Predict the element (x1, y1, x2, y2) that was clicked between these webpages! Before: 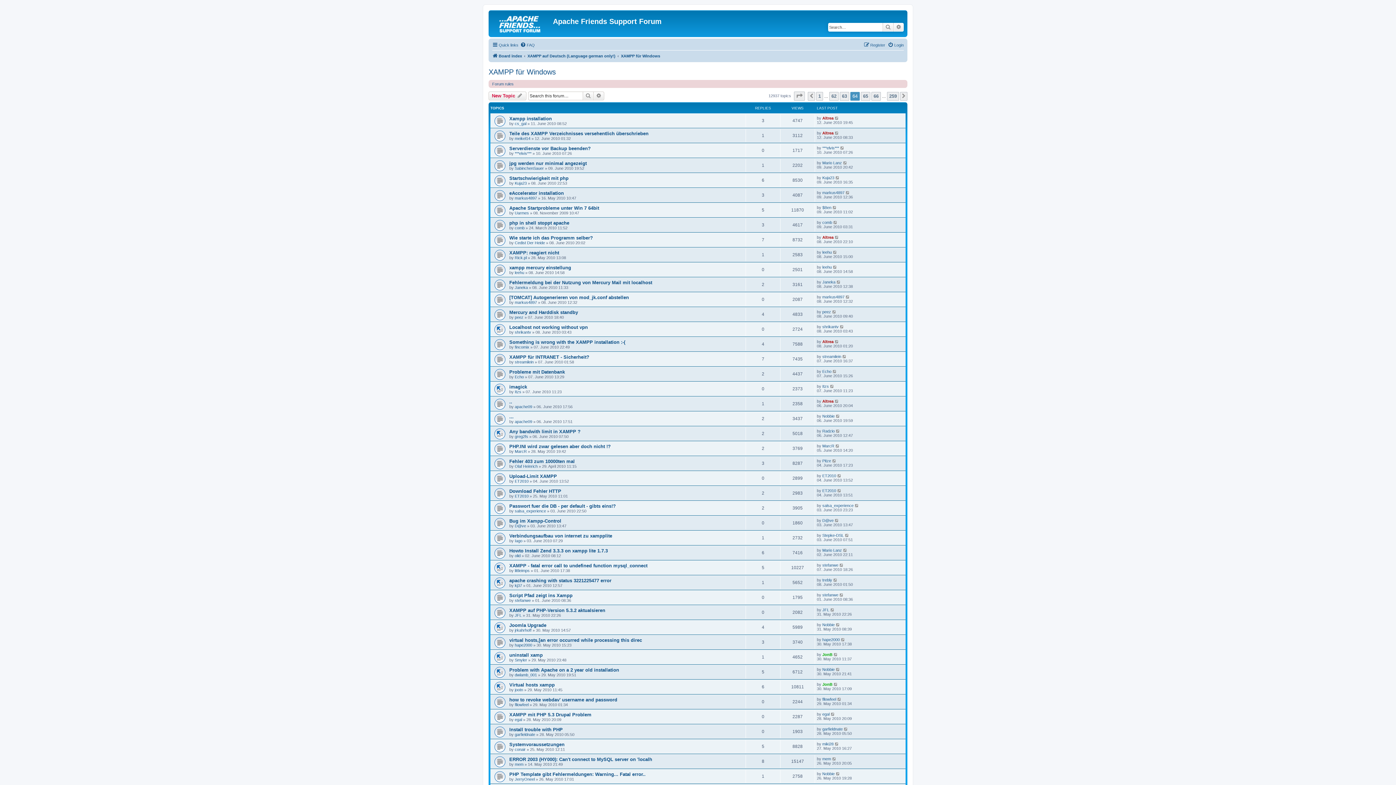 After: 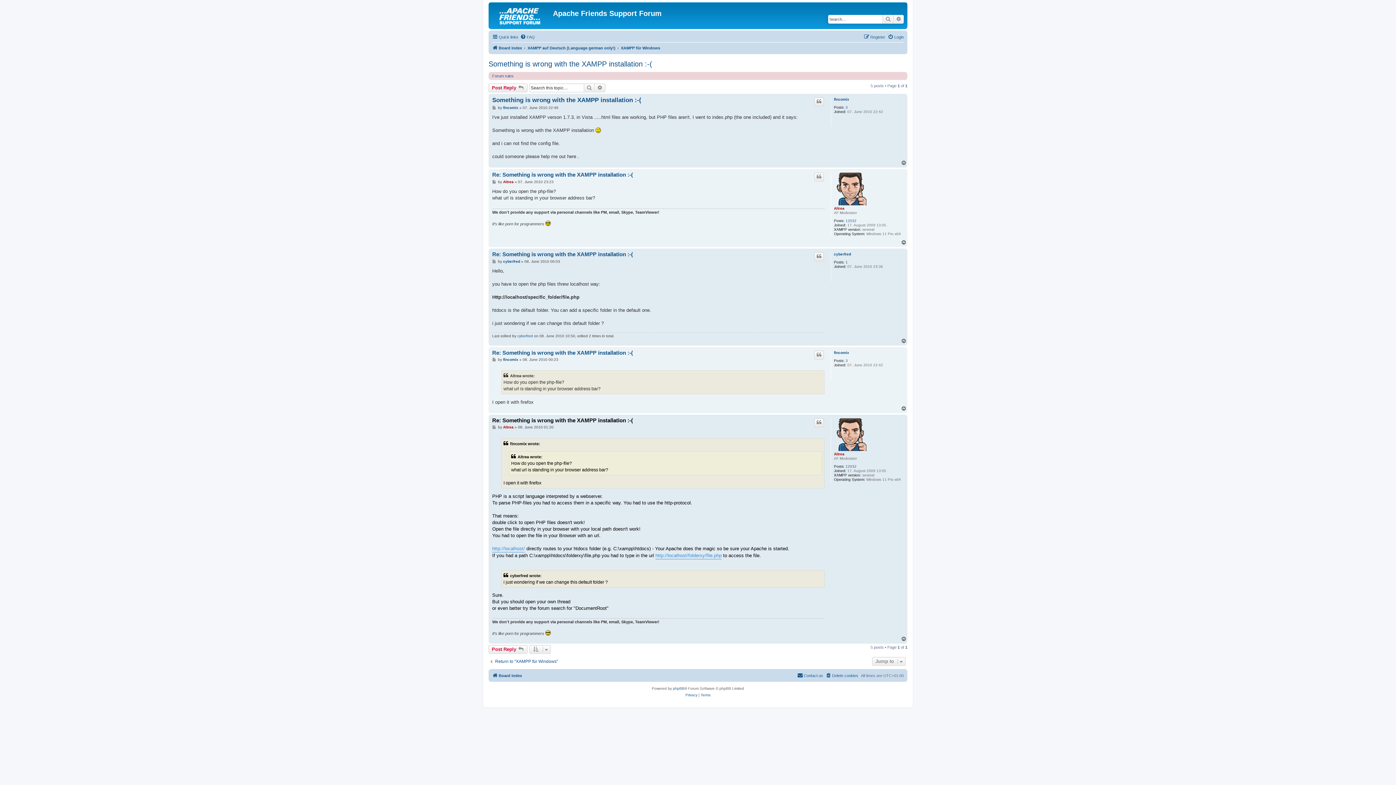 Action: bbox: (834, 339, 839, 344)